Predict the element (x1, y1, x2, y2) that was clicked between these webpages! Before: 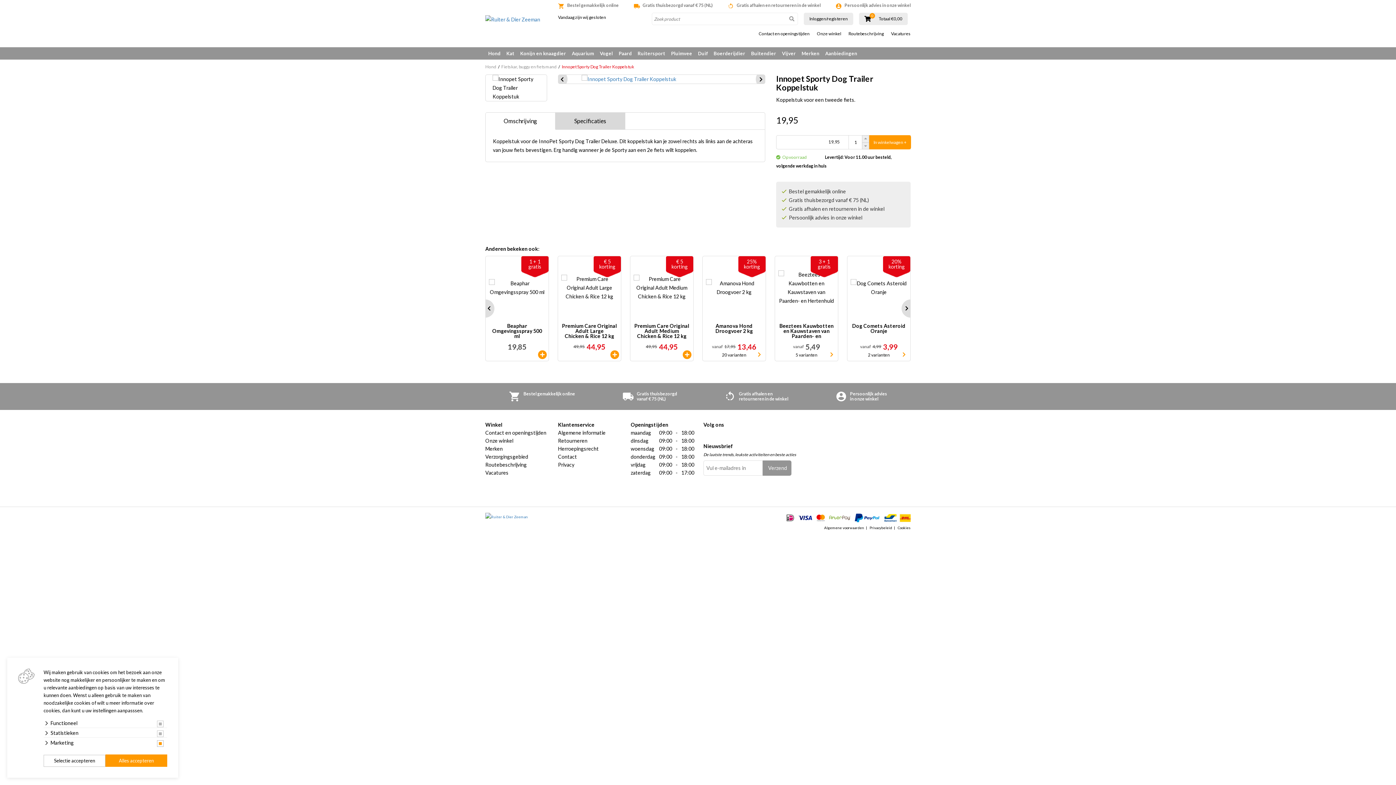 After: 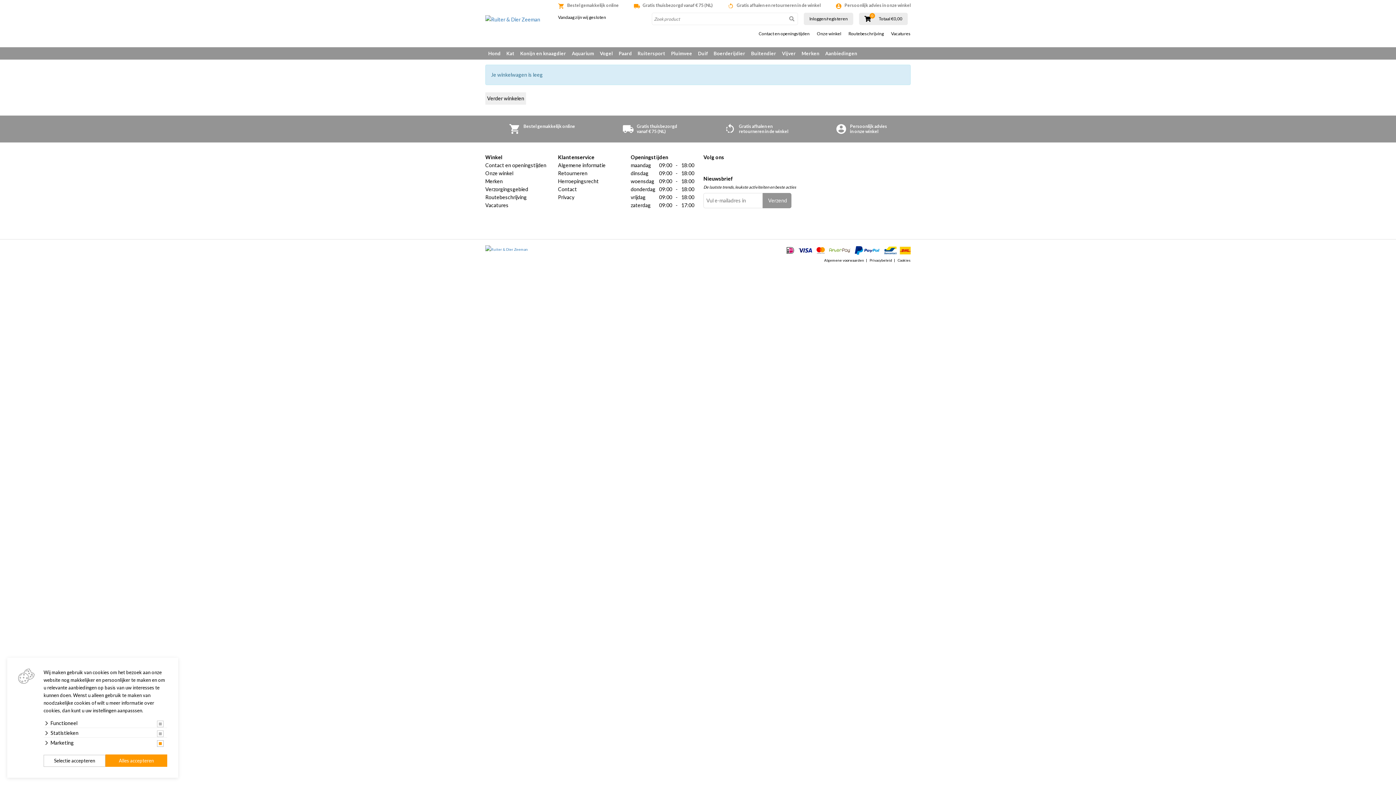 Action: label: 0
Totaal €0,00 bbox: (859, 12, 908, 25)